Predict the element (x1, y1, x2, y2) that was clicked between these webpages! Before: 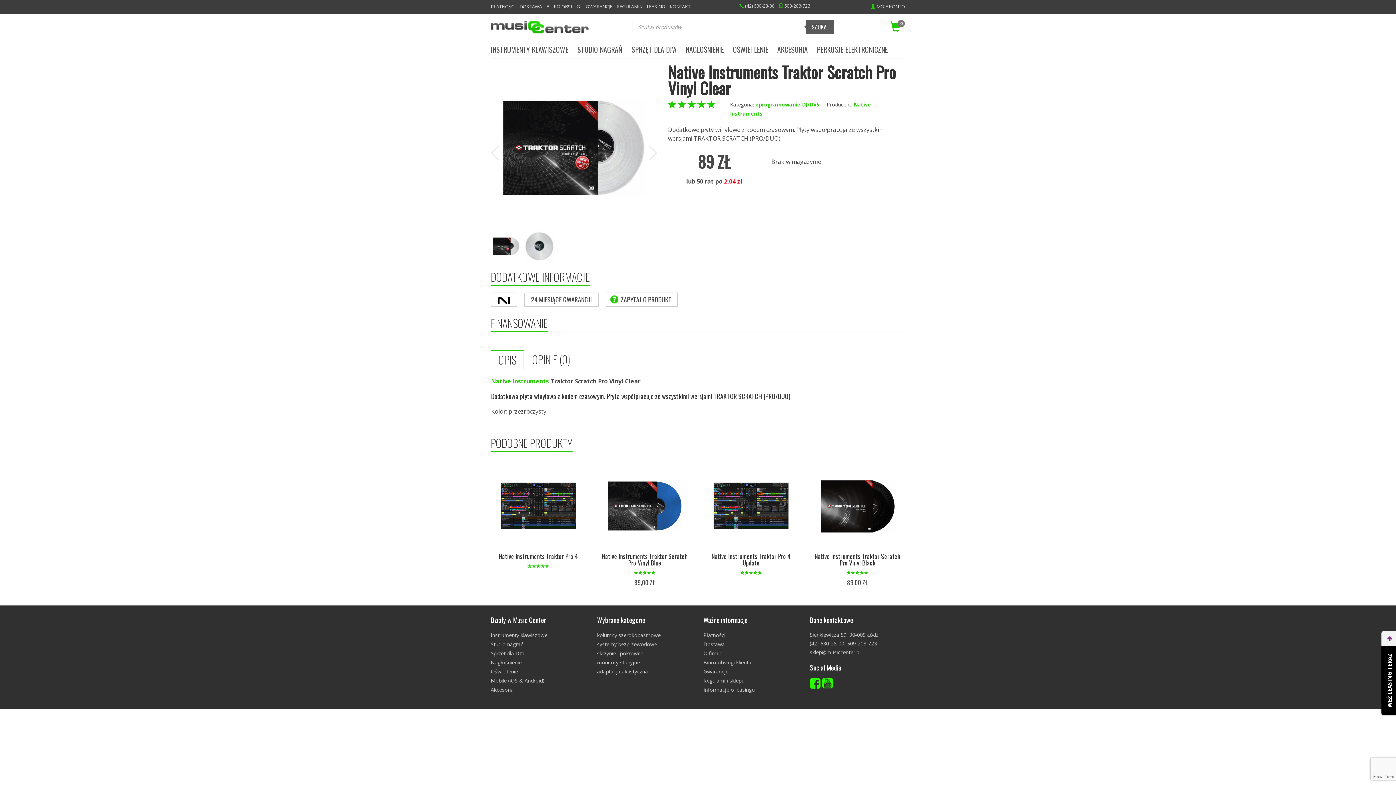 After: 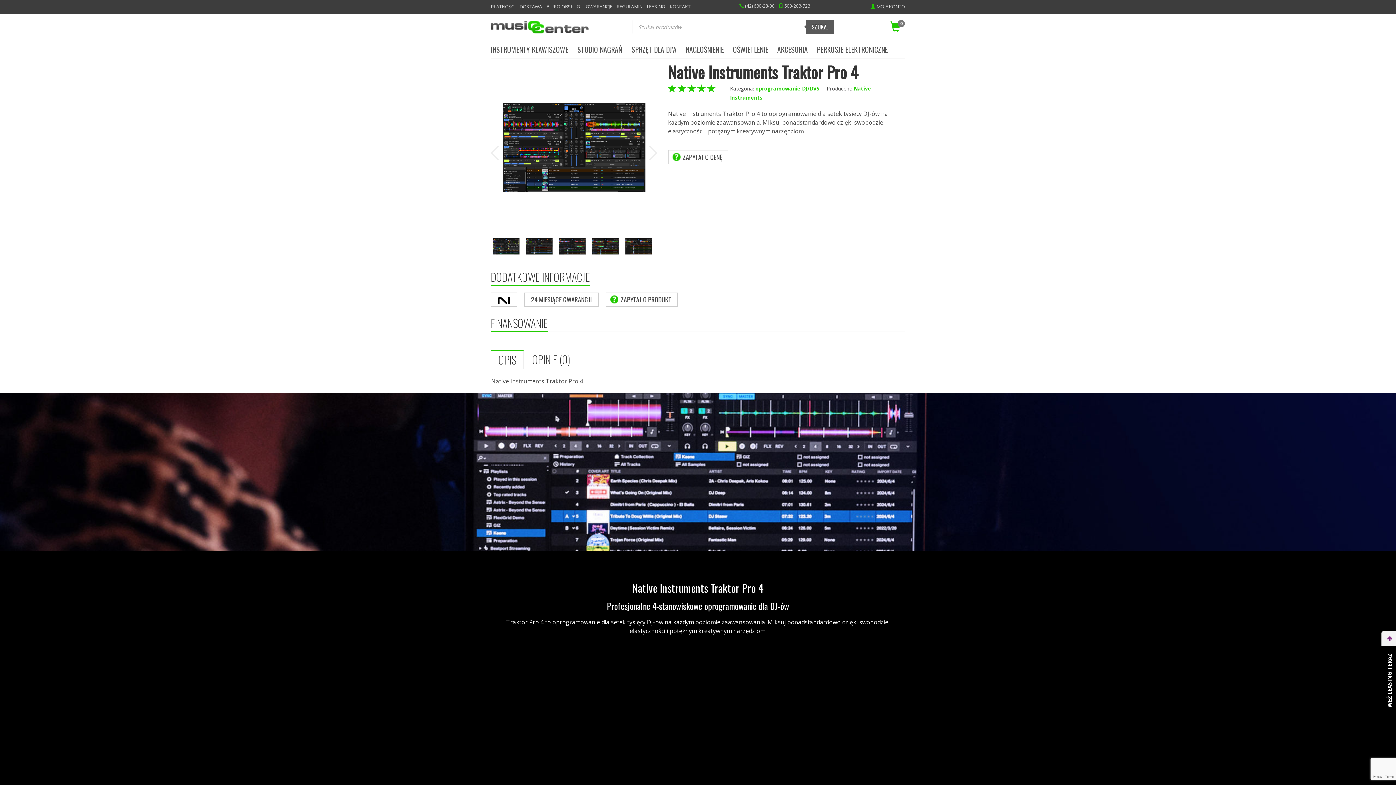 Action: bbox: (495, 501, 582, 509)